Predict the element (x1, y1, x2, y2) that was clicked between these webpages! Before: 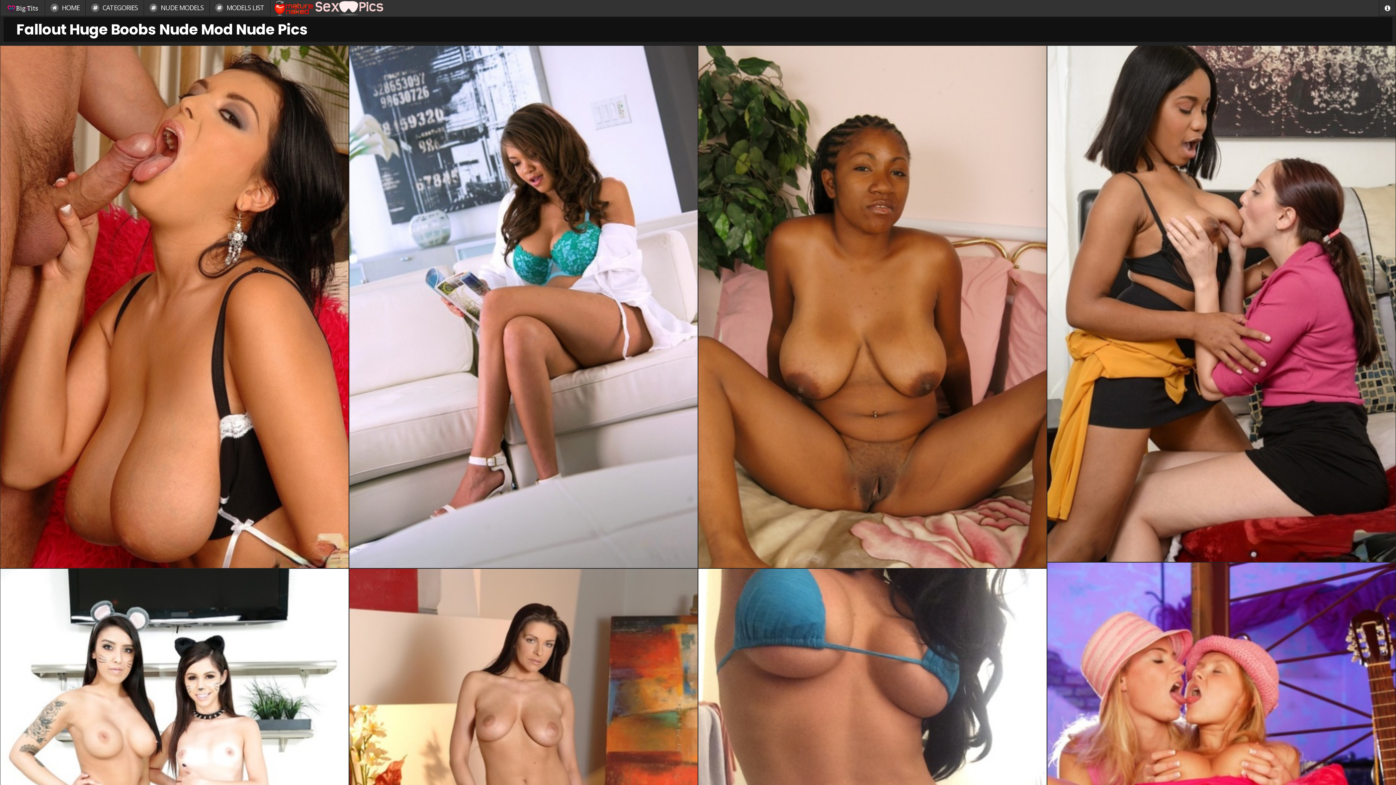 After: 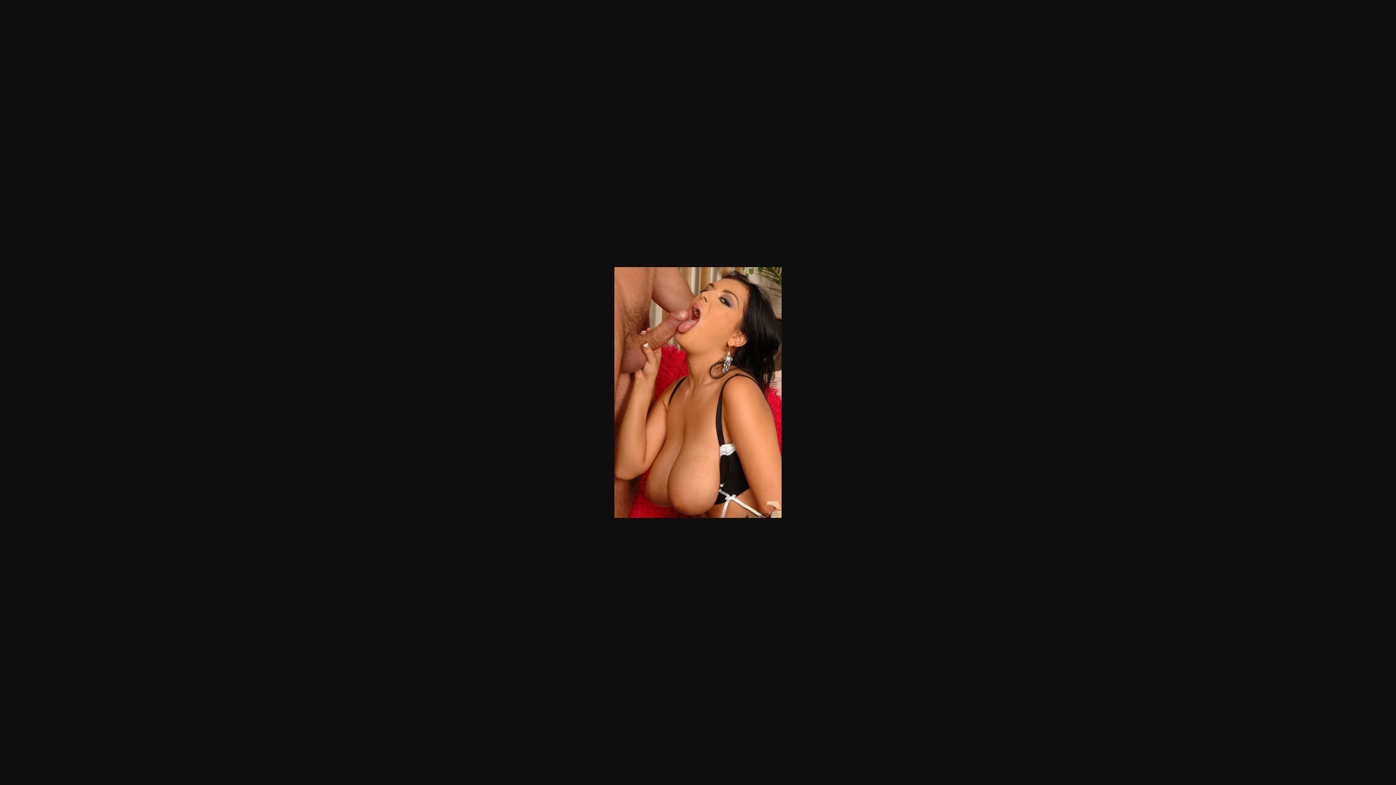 Action: bbox: (0, 45, 349, 568)